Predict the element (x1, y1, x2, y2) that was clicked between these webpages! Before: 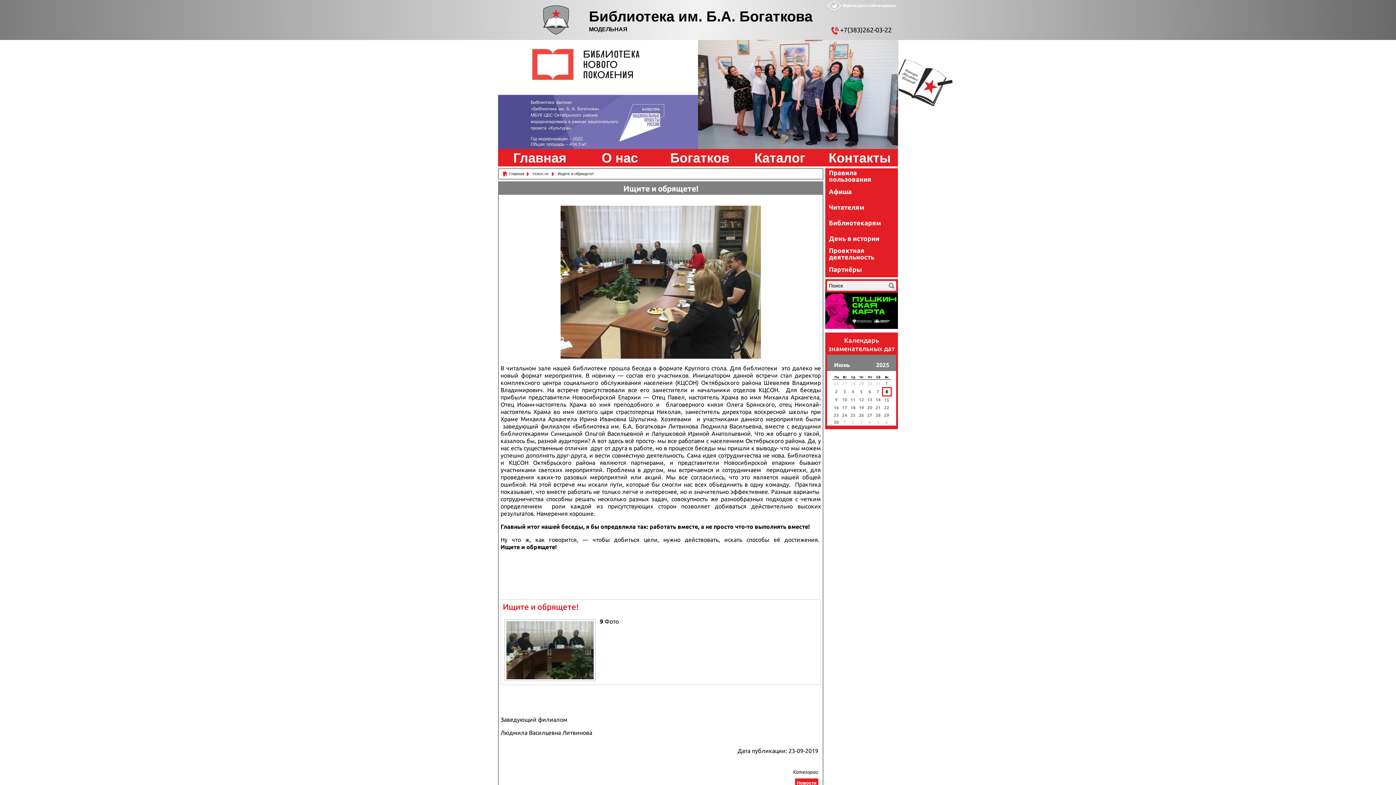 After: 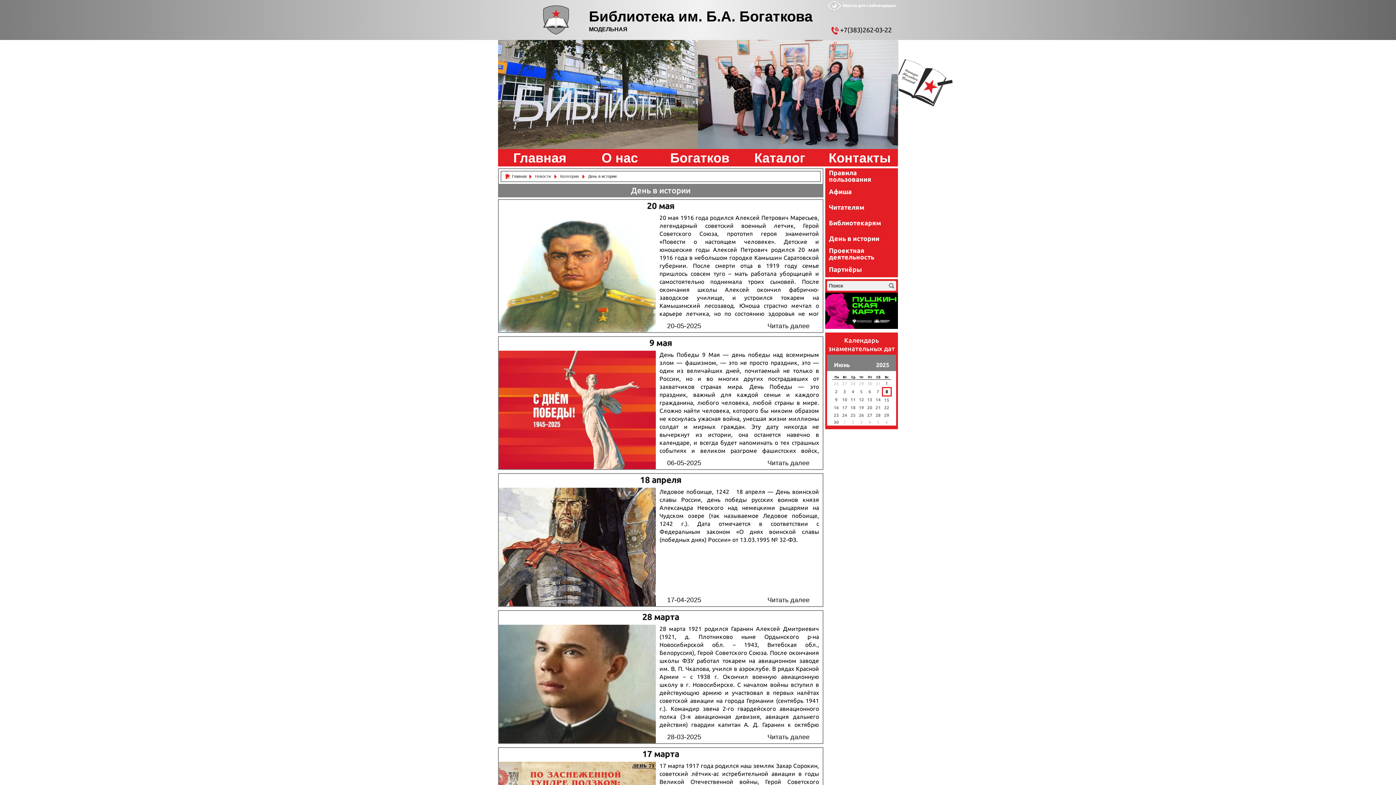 Action: bbox: (825, 230, 898, 246) label: День в истории